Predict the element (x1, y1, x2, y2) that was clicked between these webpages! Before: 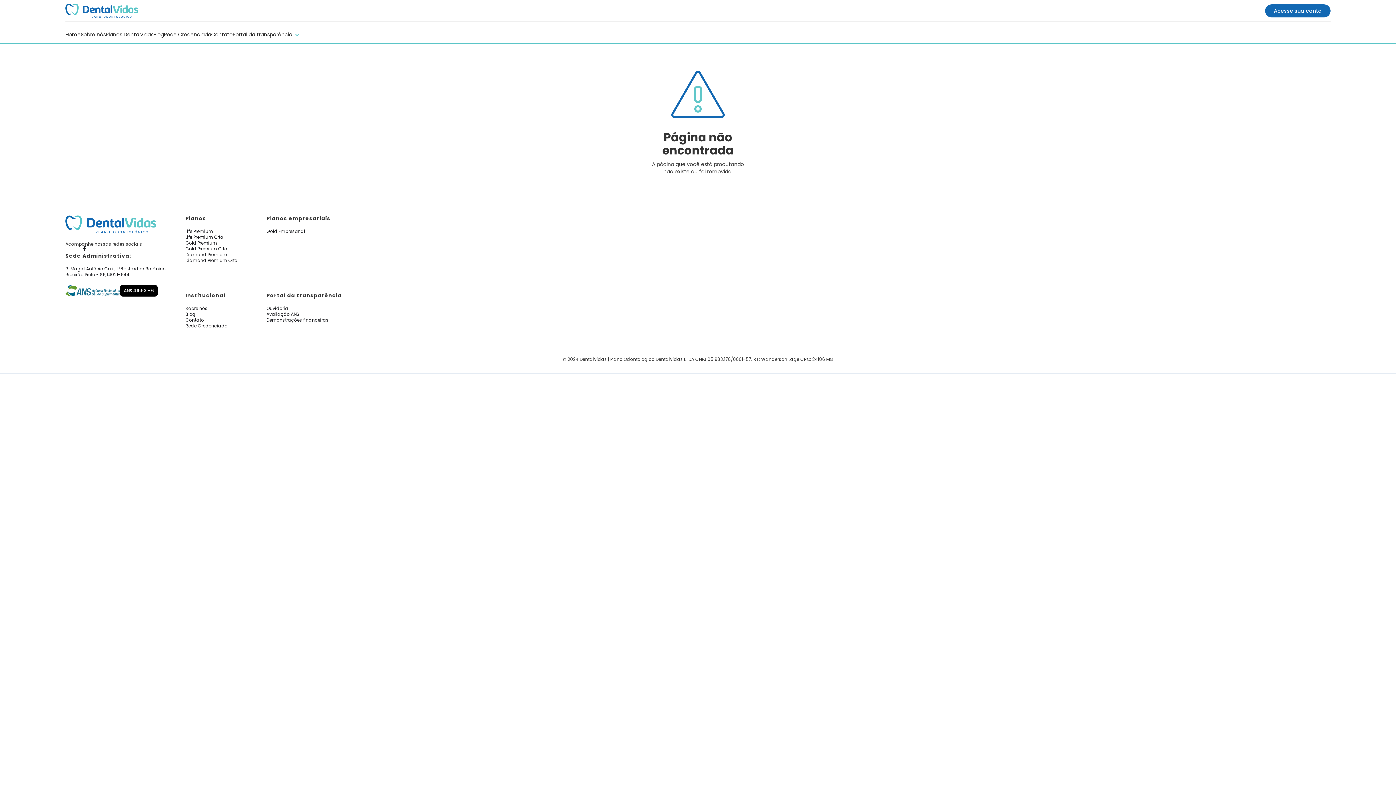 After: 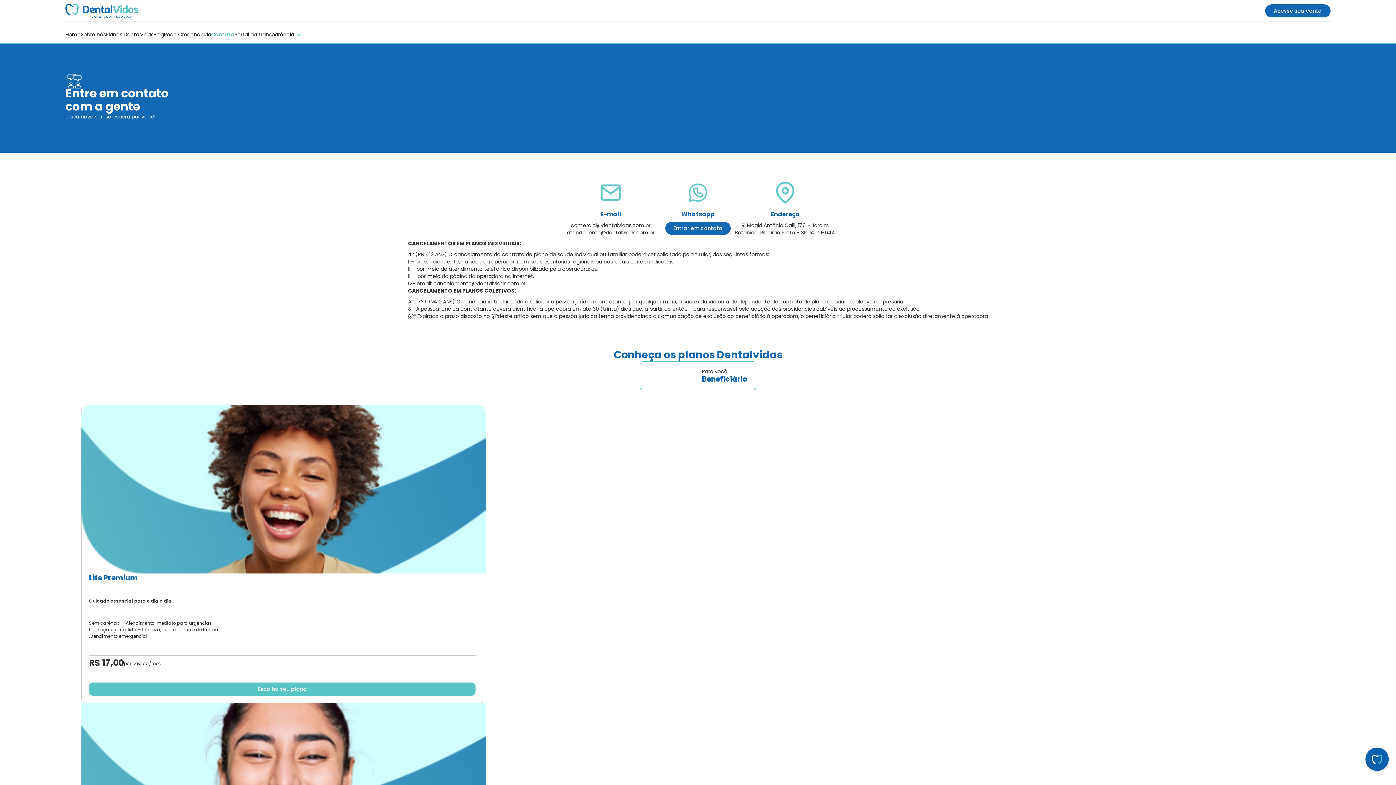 Action: bbox: (211, 23, 232, 38) label: Contato